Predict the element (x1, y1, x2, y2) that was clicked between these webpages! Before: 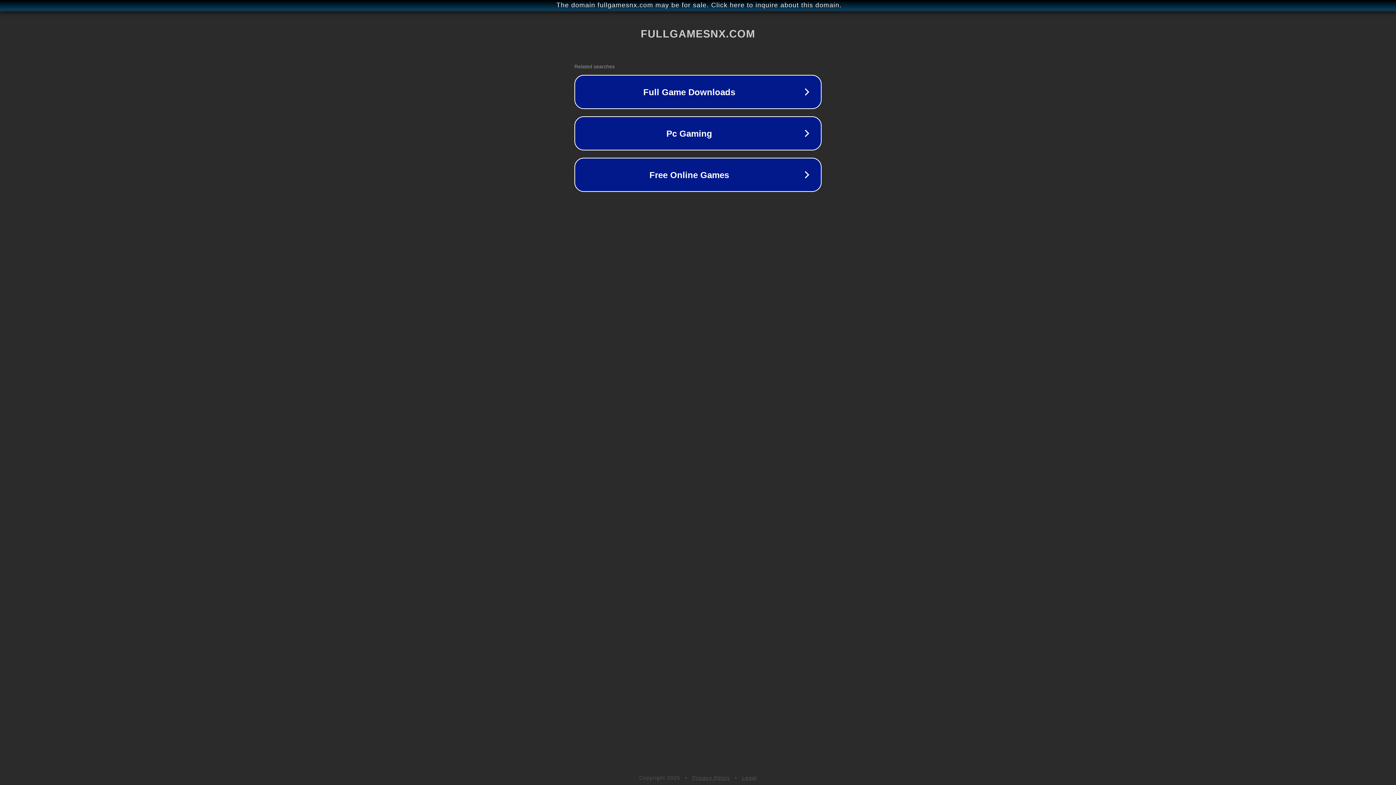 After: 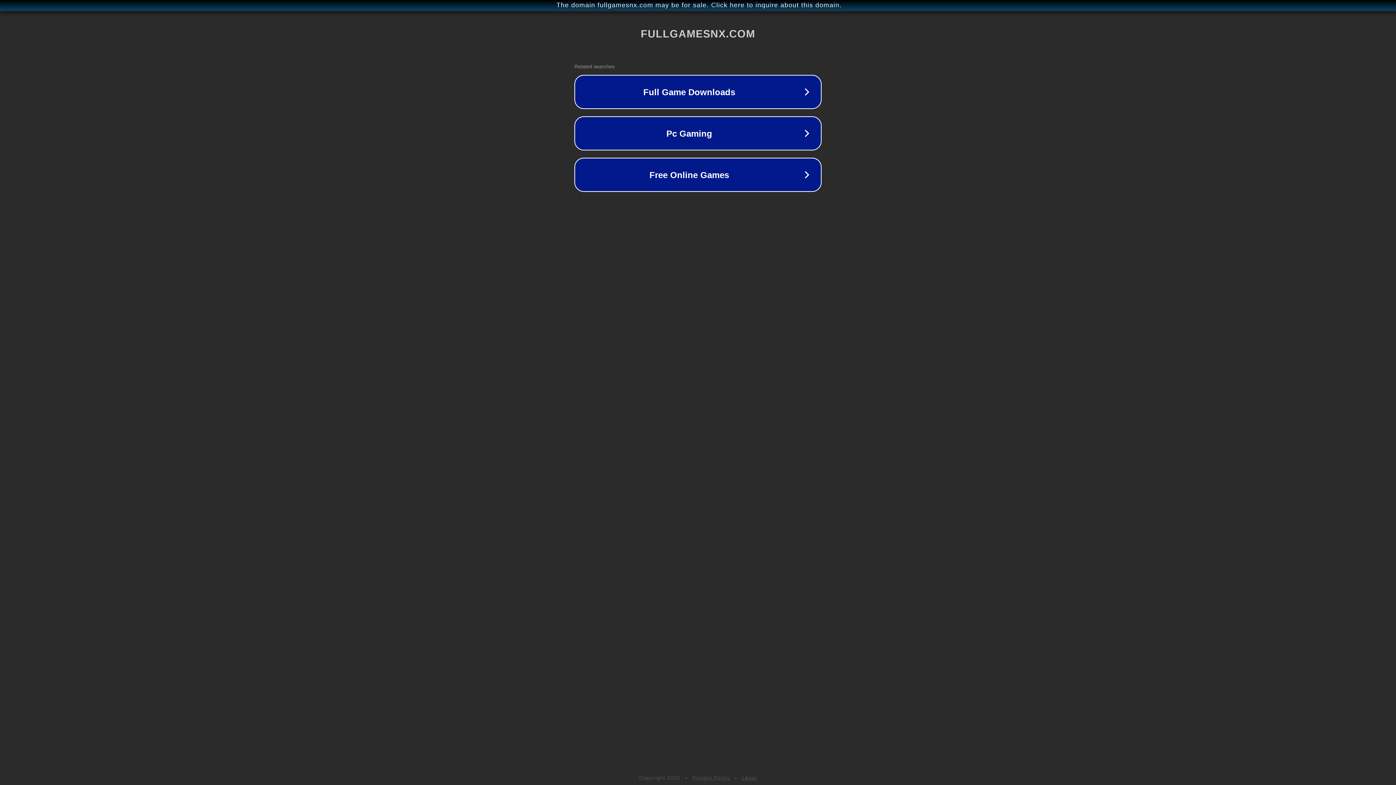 Action: bbox: (742, 775, 757, 781) label: Legal